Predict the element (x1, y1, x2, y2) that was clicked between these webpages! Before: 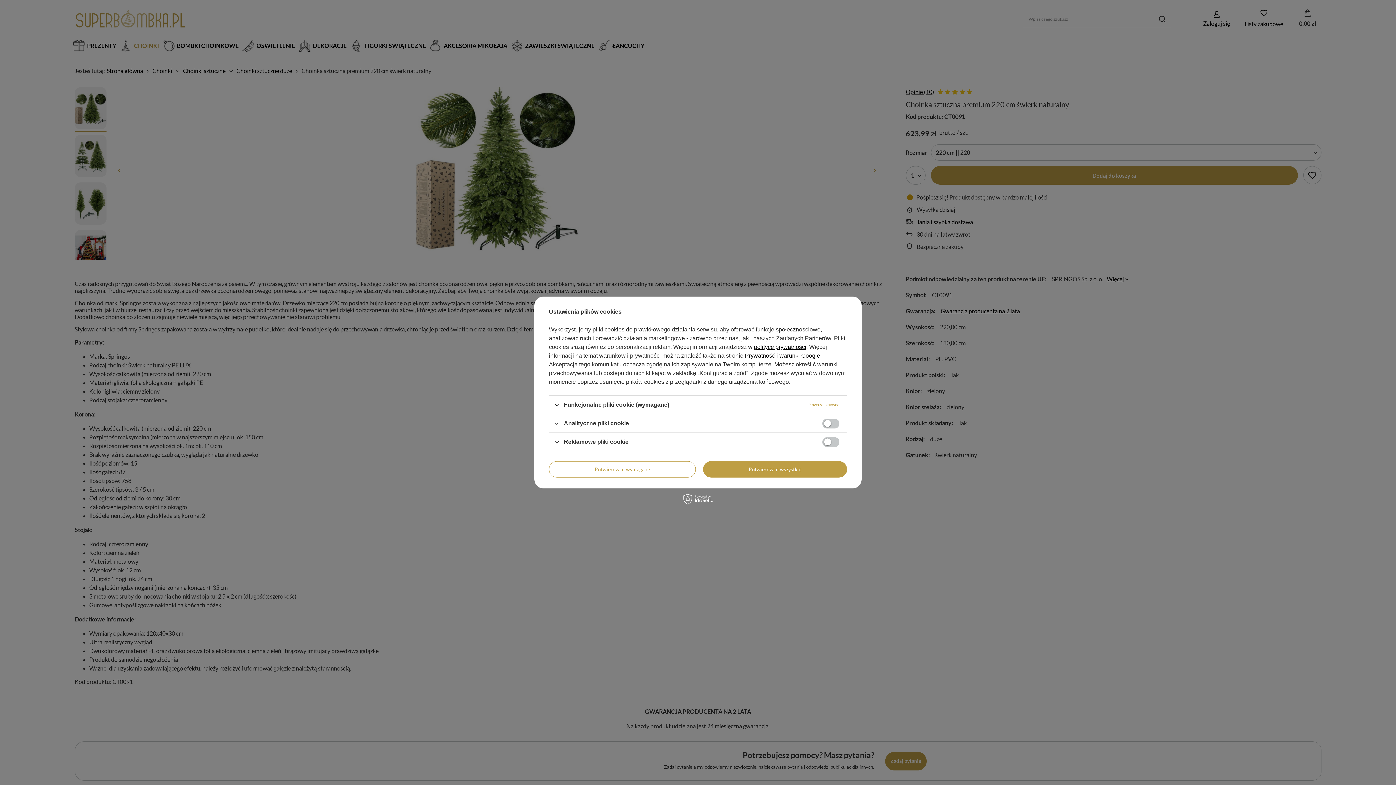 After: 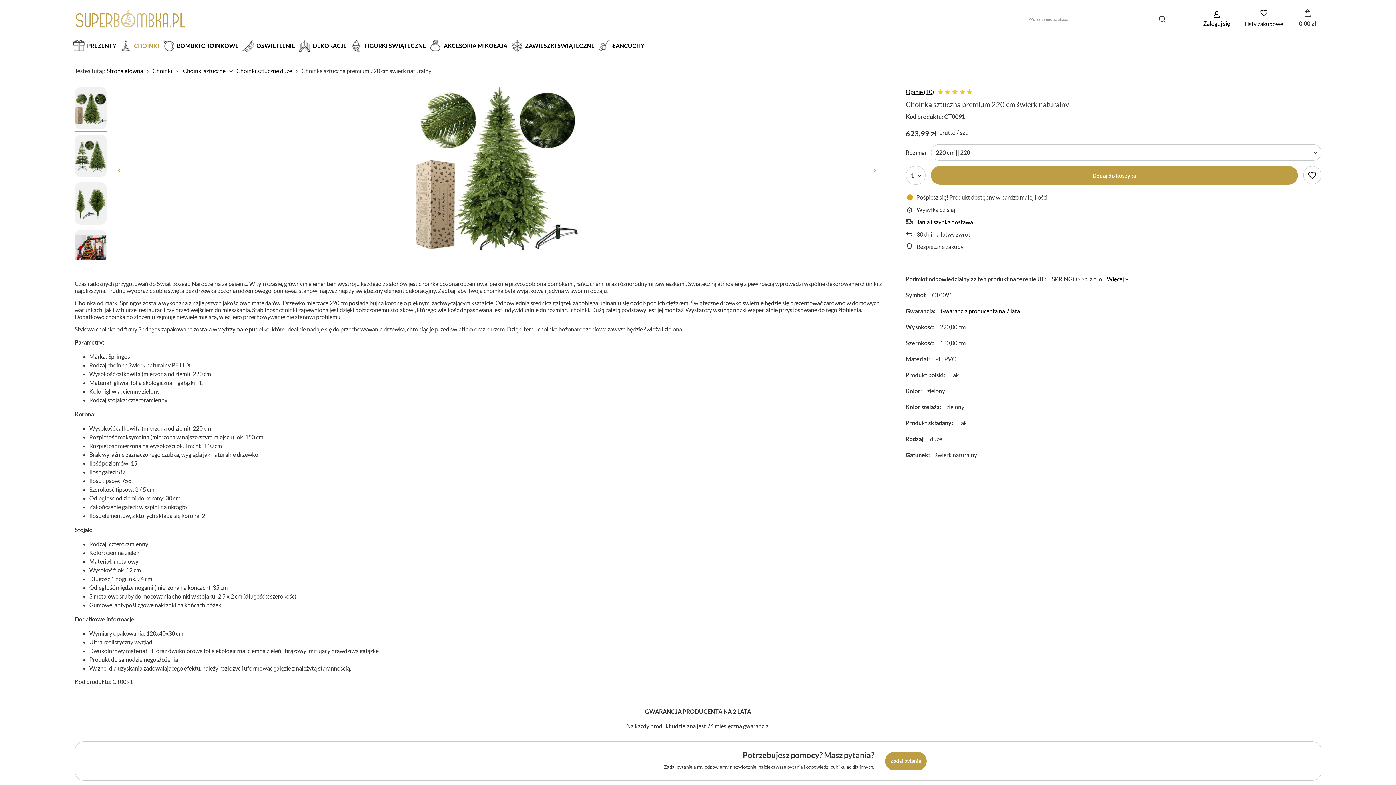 Action: bbox: (549, 461, 695, 477) label: Potwierdzam wymagane